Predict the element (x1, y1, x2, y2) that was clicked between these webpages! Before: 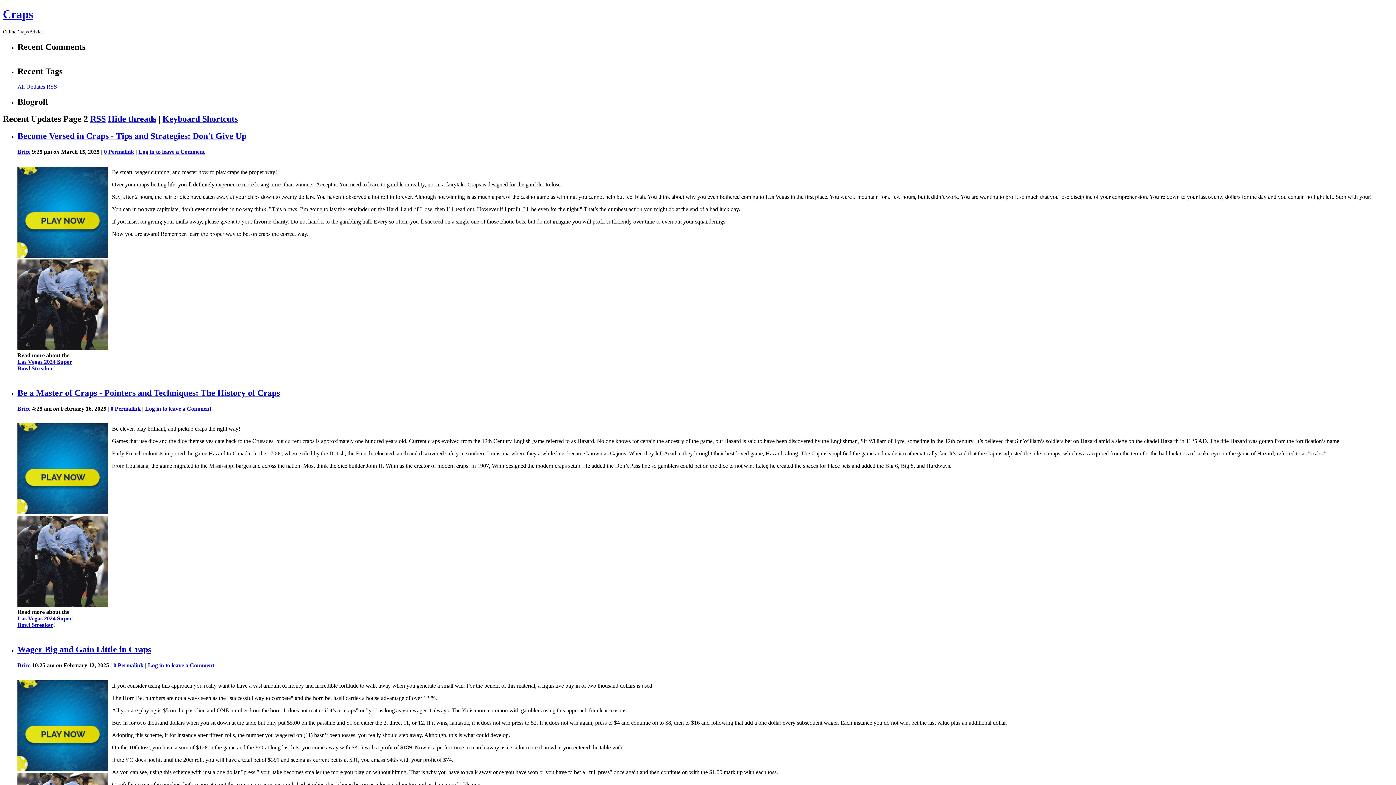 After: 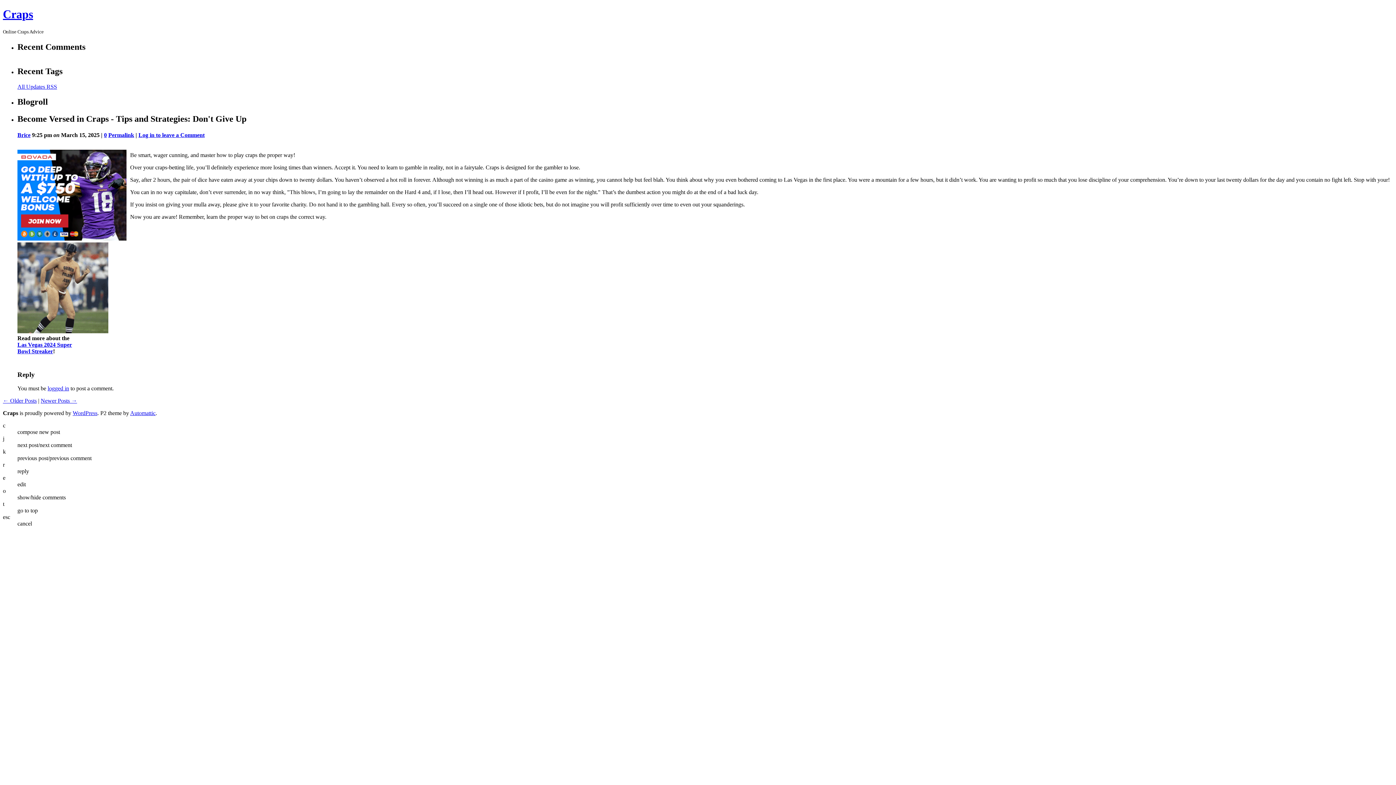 Action: bbox: (104, 148, 106, 155) label: 0